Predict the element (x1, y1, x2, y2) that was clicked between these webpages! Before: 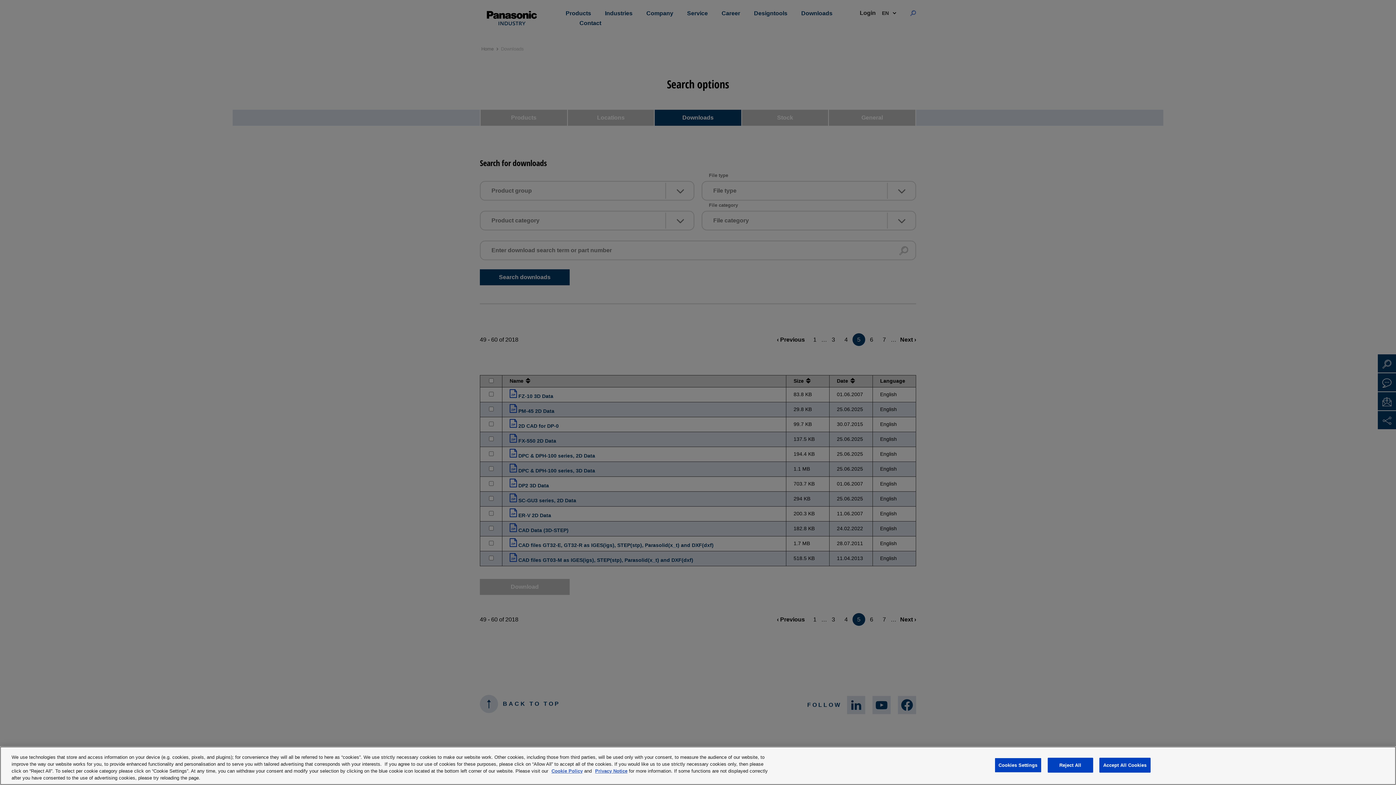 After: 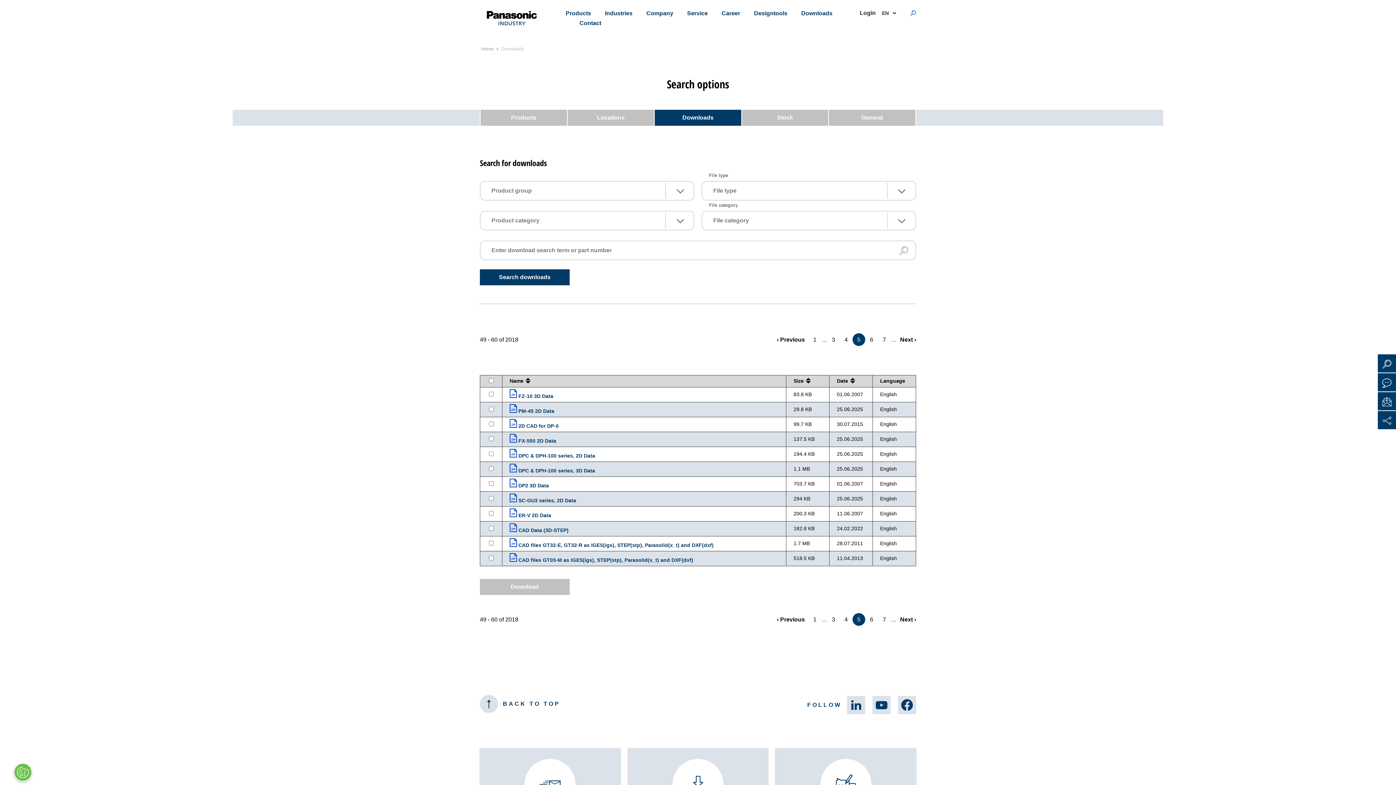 Action: bbox: (1047, 758, 1093, 773) label: Reject All